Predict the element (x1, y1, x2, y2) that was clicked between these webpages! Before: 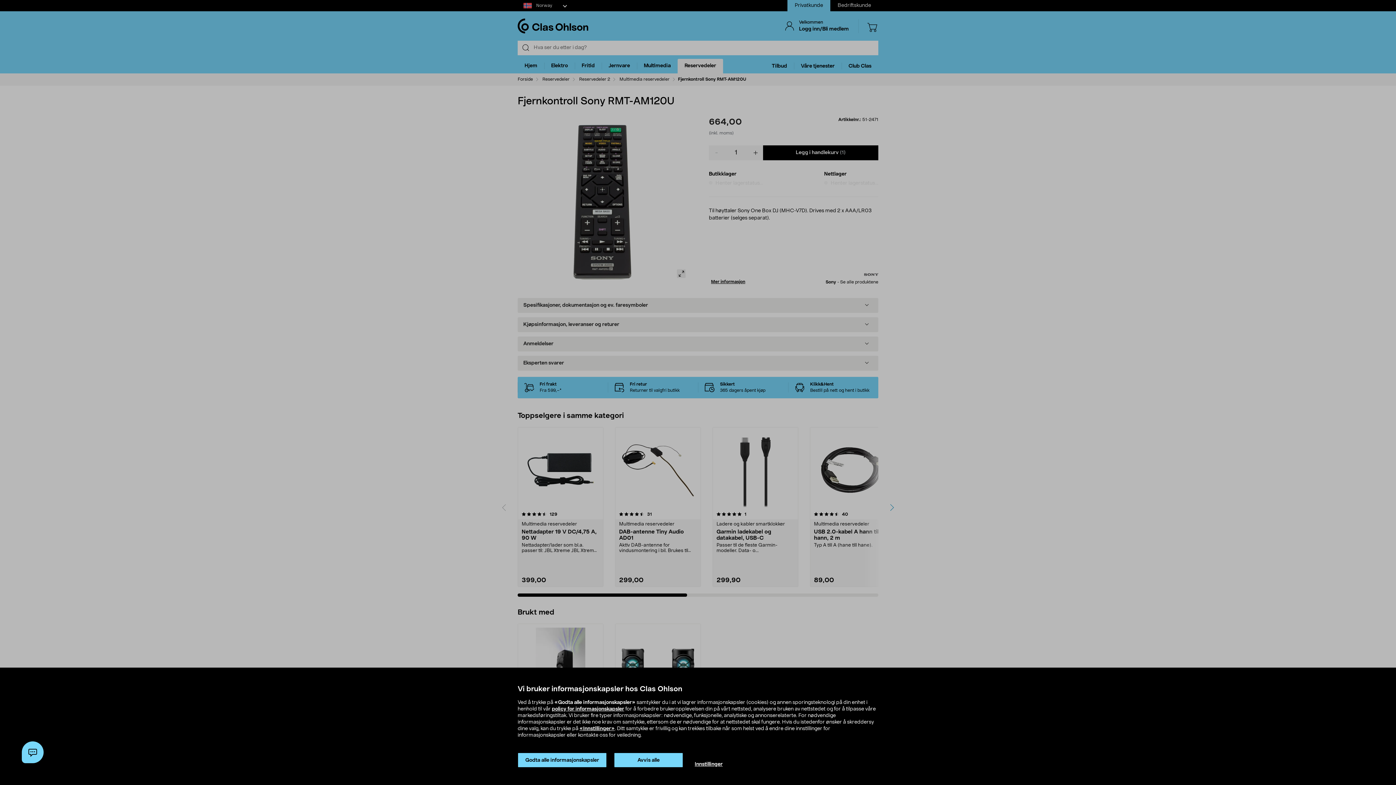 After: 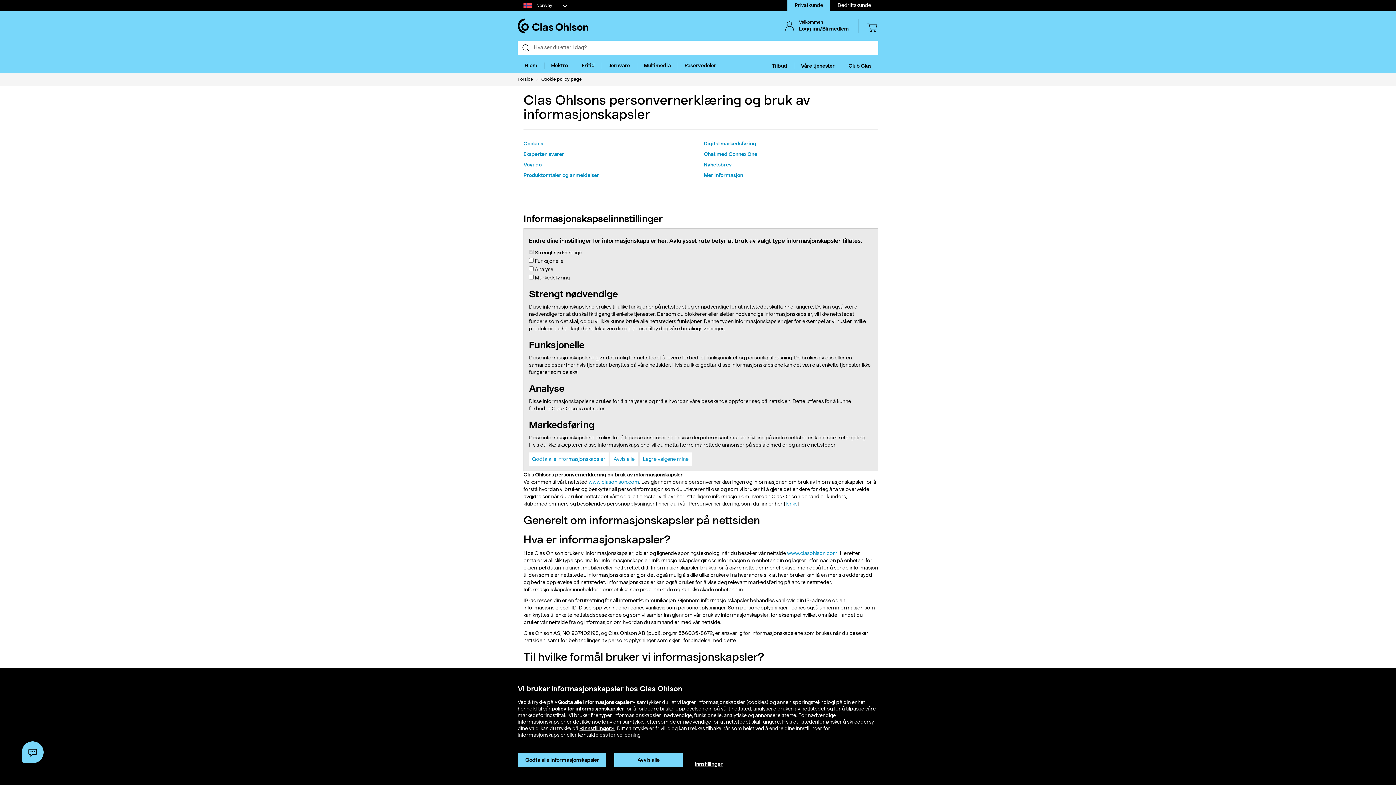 Action: bbox: (552, 706, 624, 712) label: policy for informasjonskapsler